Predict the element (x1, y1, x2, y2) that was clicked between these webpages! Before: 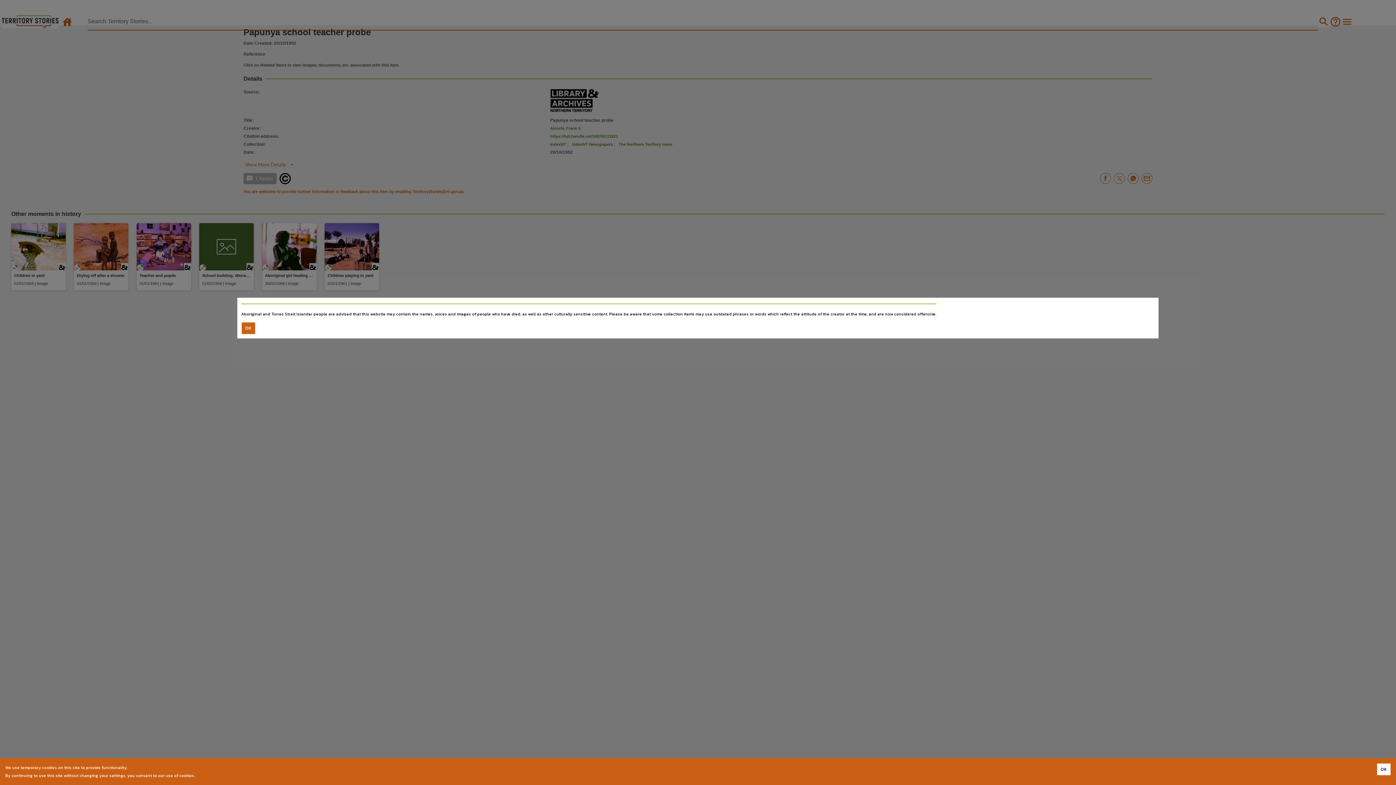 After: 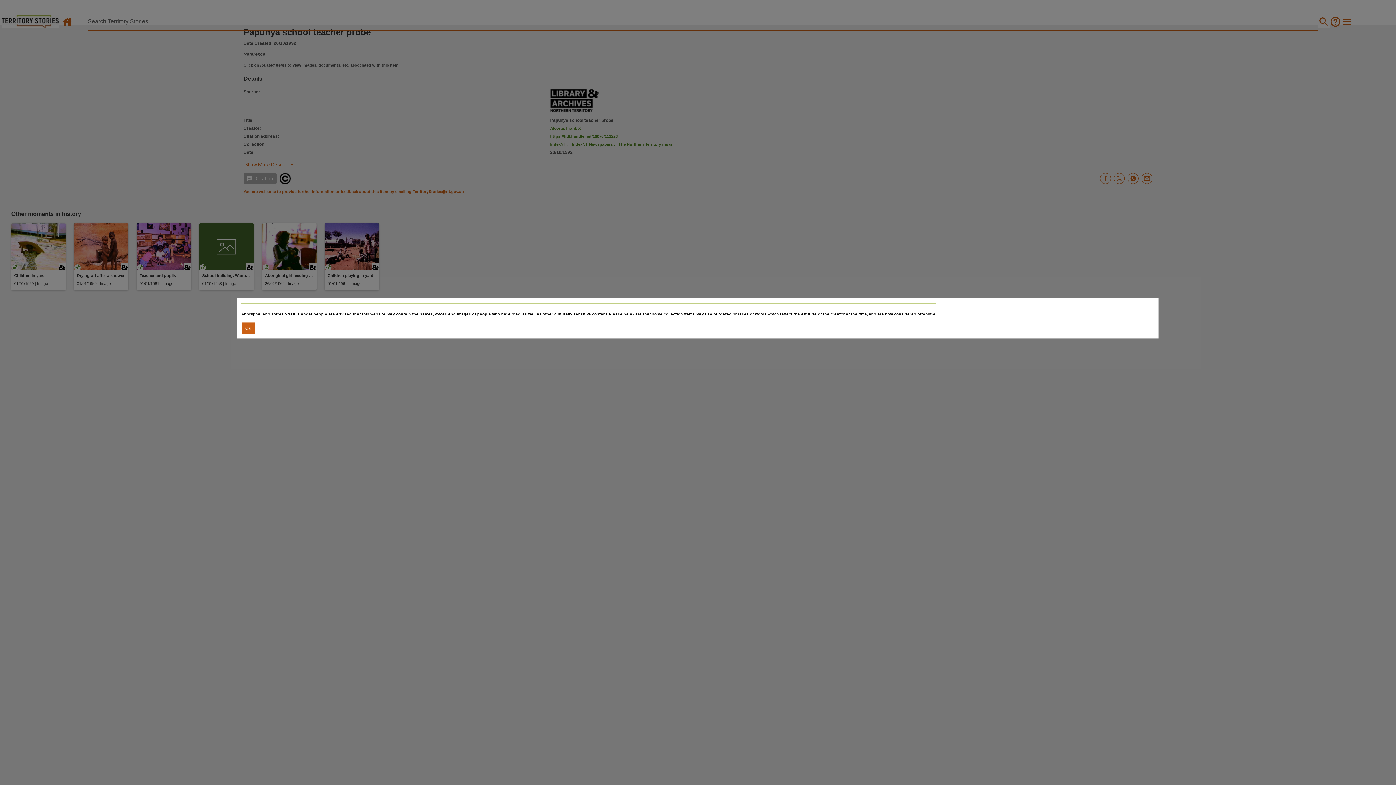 Action: label: Accept cookies bbox: (1377, 764, 1390, 775)